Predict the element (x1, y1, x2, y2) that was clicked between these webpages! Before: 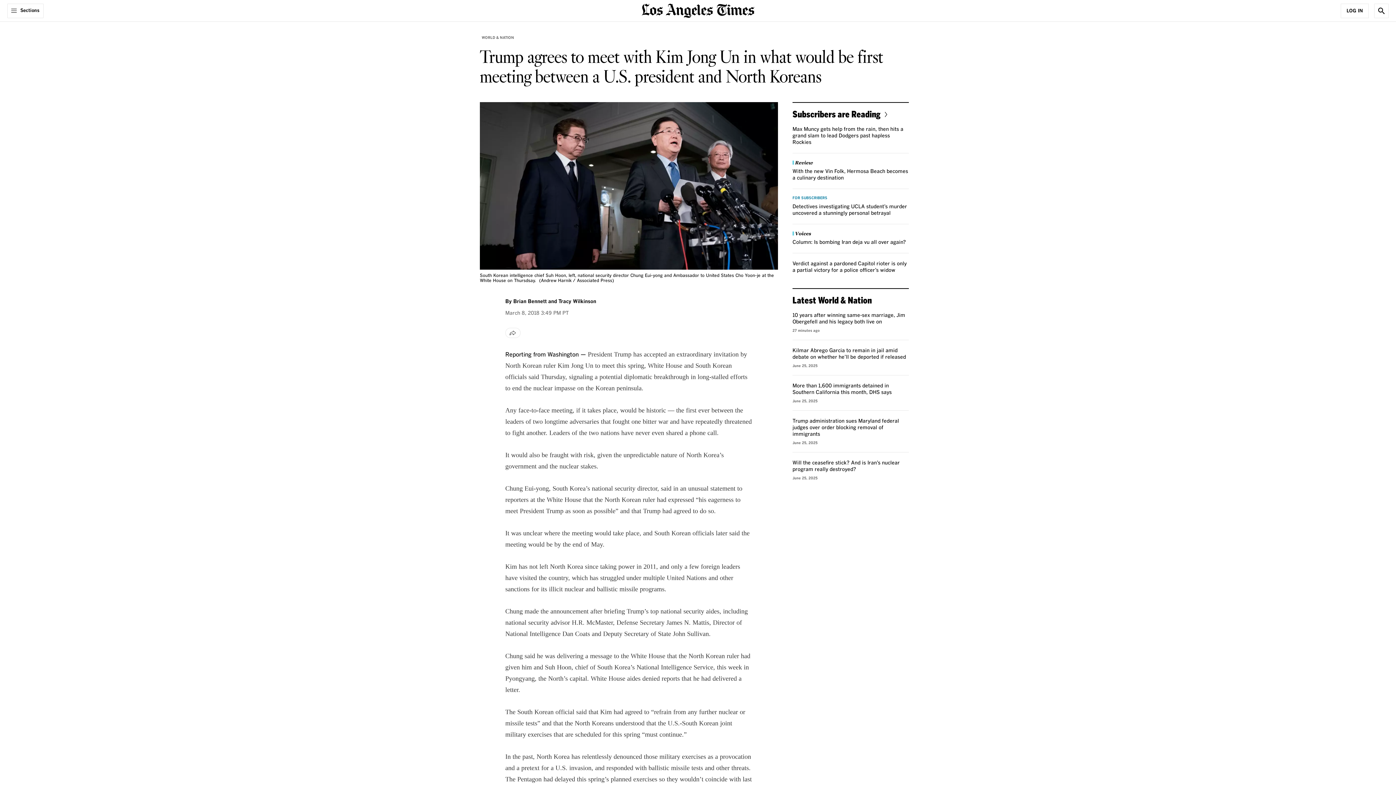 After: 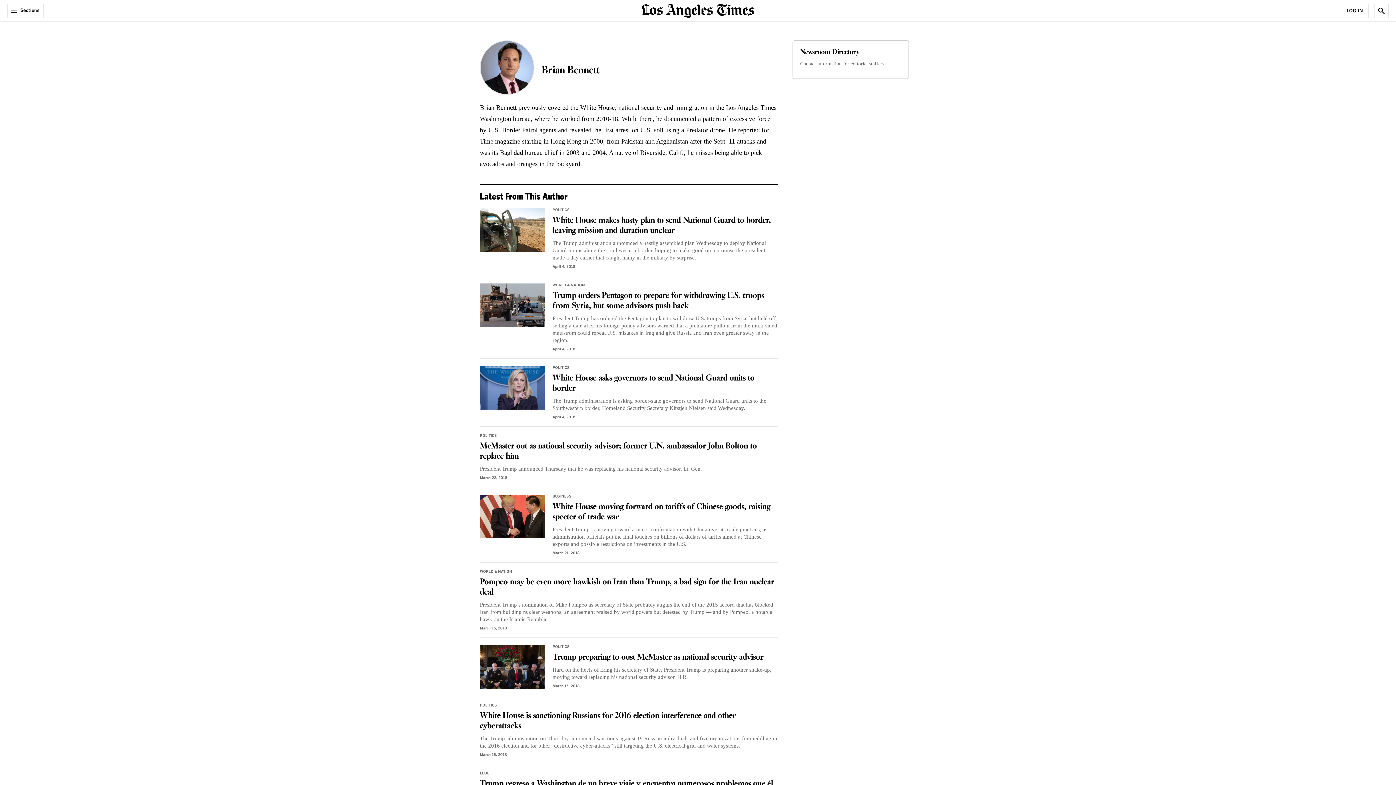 Action: bbox: (513, 299, 546, 304) label: Brian Bennett